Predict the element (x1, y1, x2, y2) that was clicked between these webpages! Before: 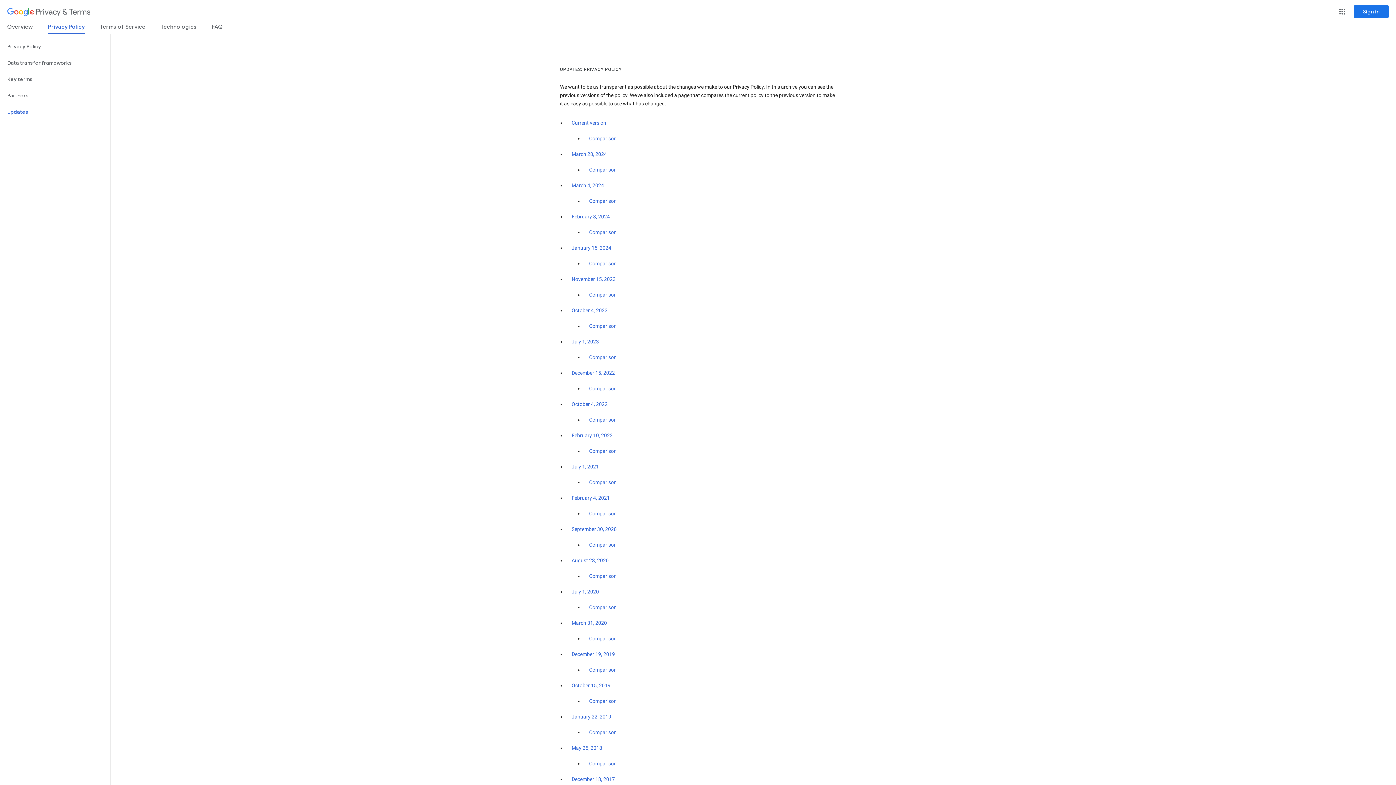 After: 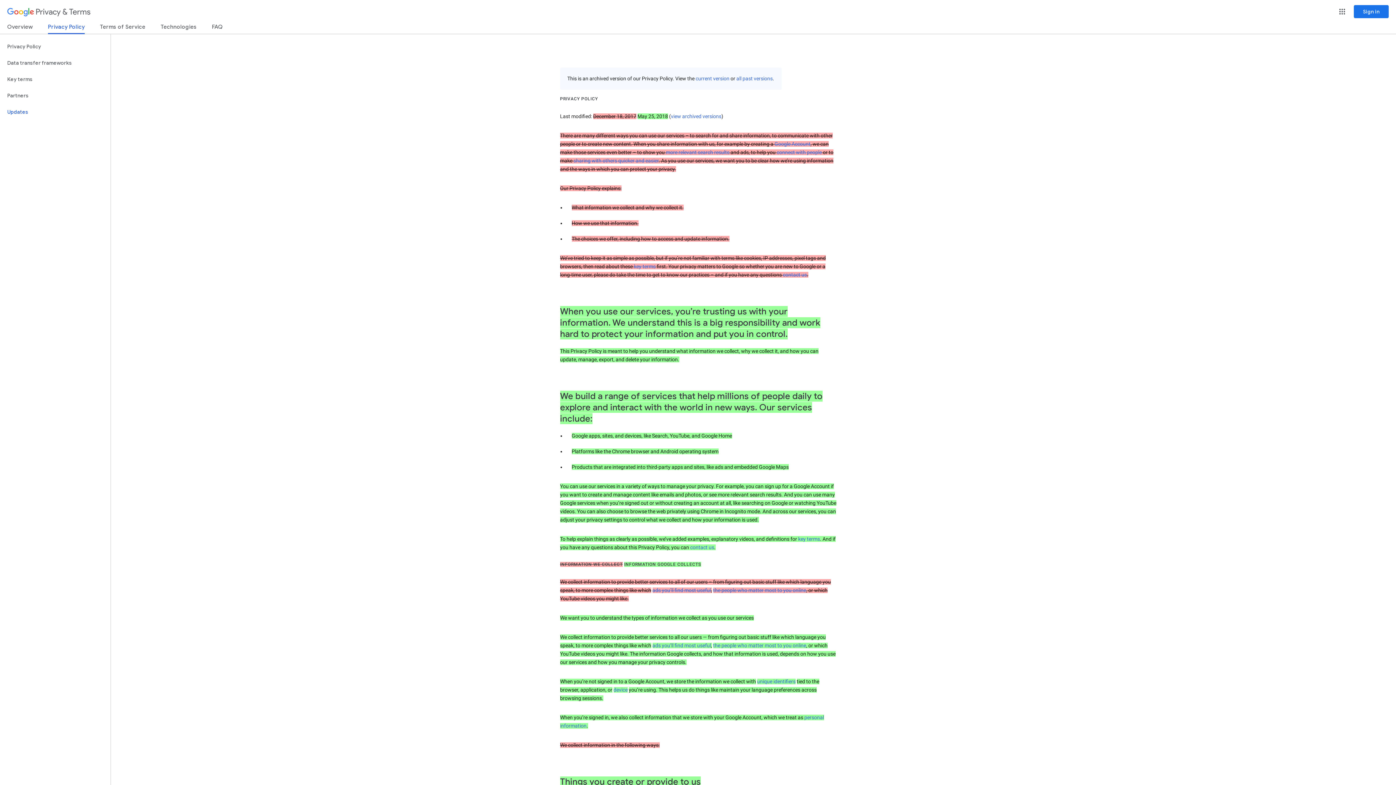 Action: bbox: (589, 761, 616, 766) label: Comparison between May 25, 2018 and December 18, 2017 versions